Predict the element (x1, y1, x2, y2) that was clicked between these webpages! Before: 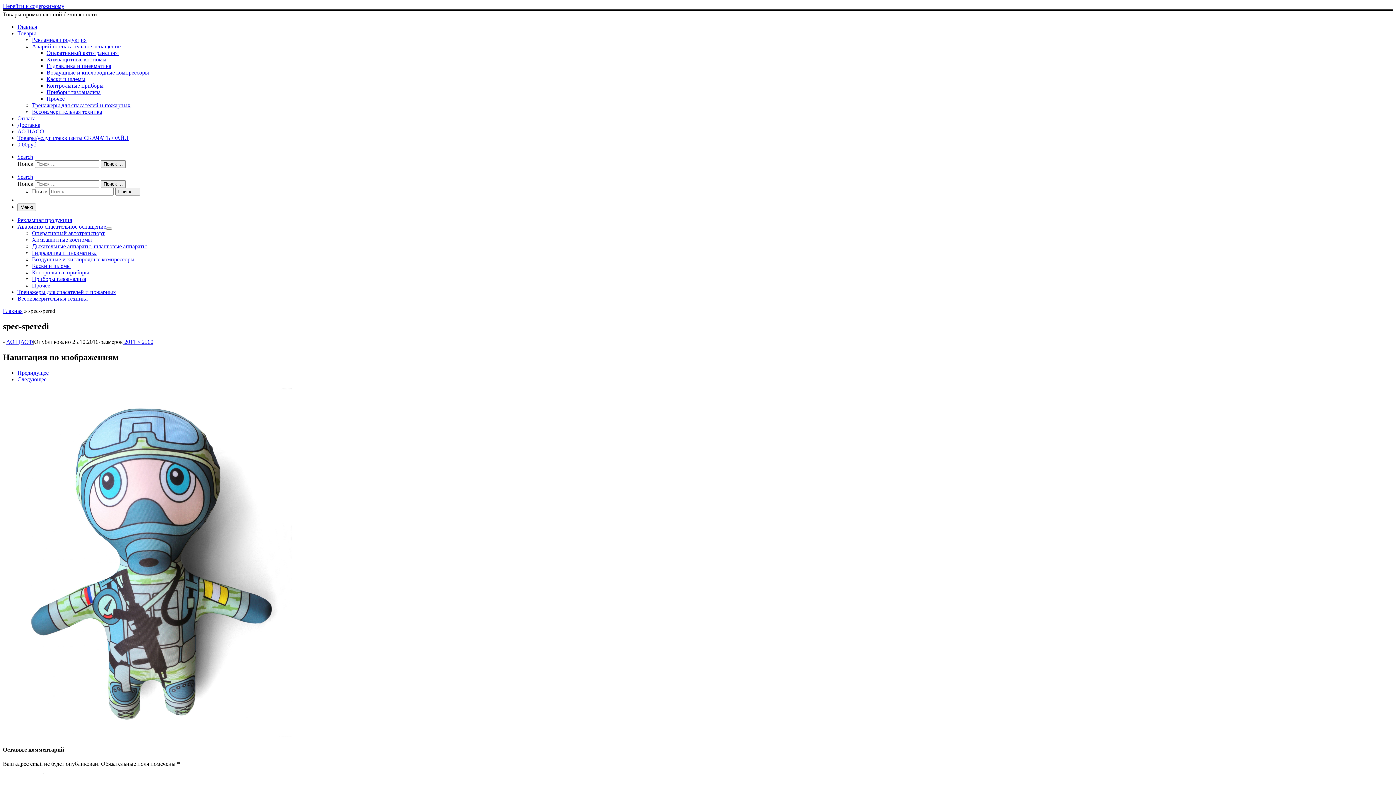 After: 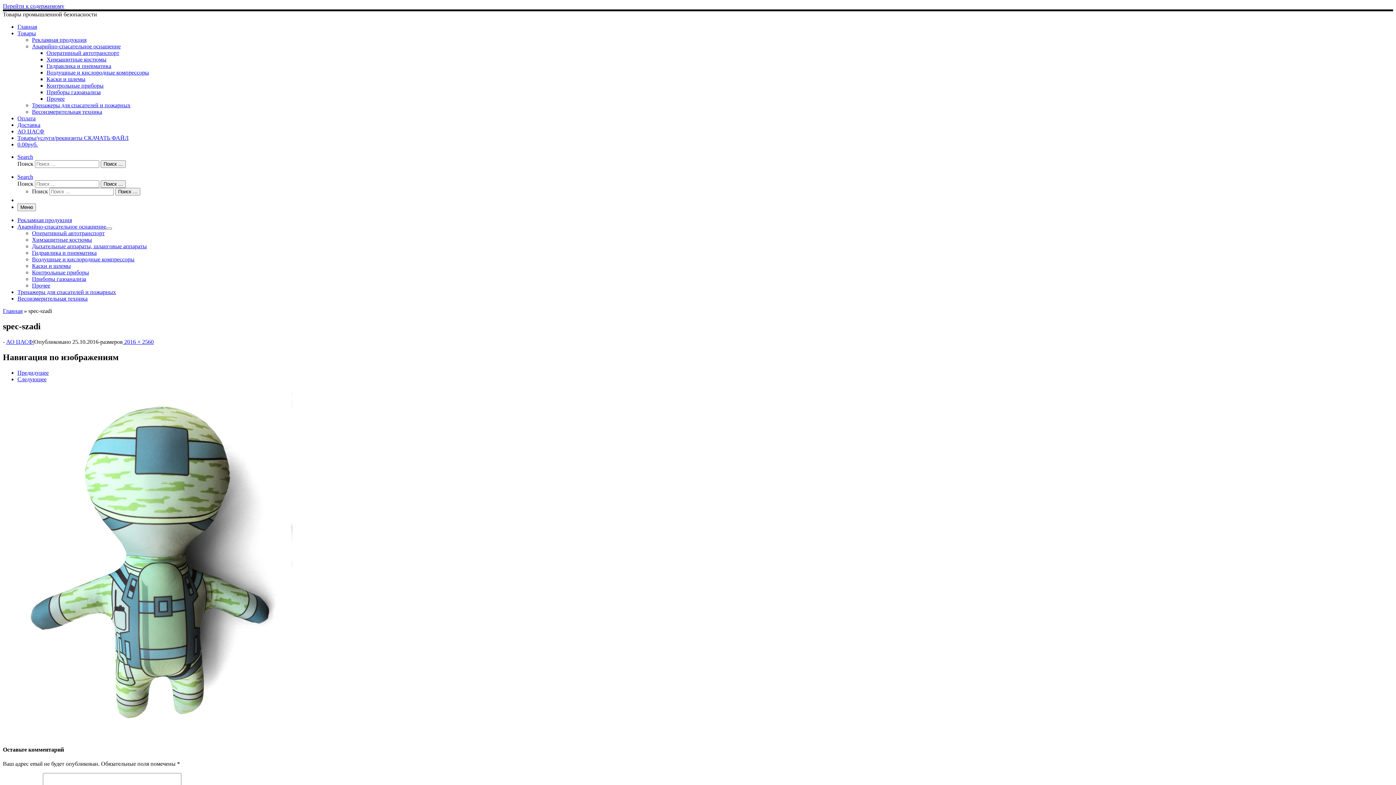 Action: label: Предидущее bbox: (17, 369, 48, 375)